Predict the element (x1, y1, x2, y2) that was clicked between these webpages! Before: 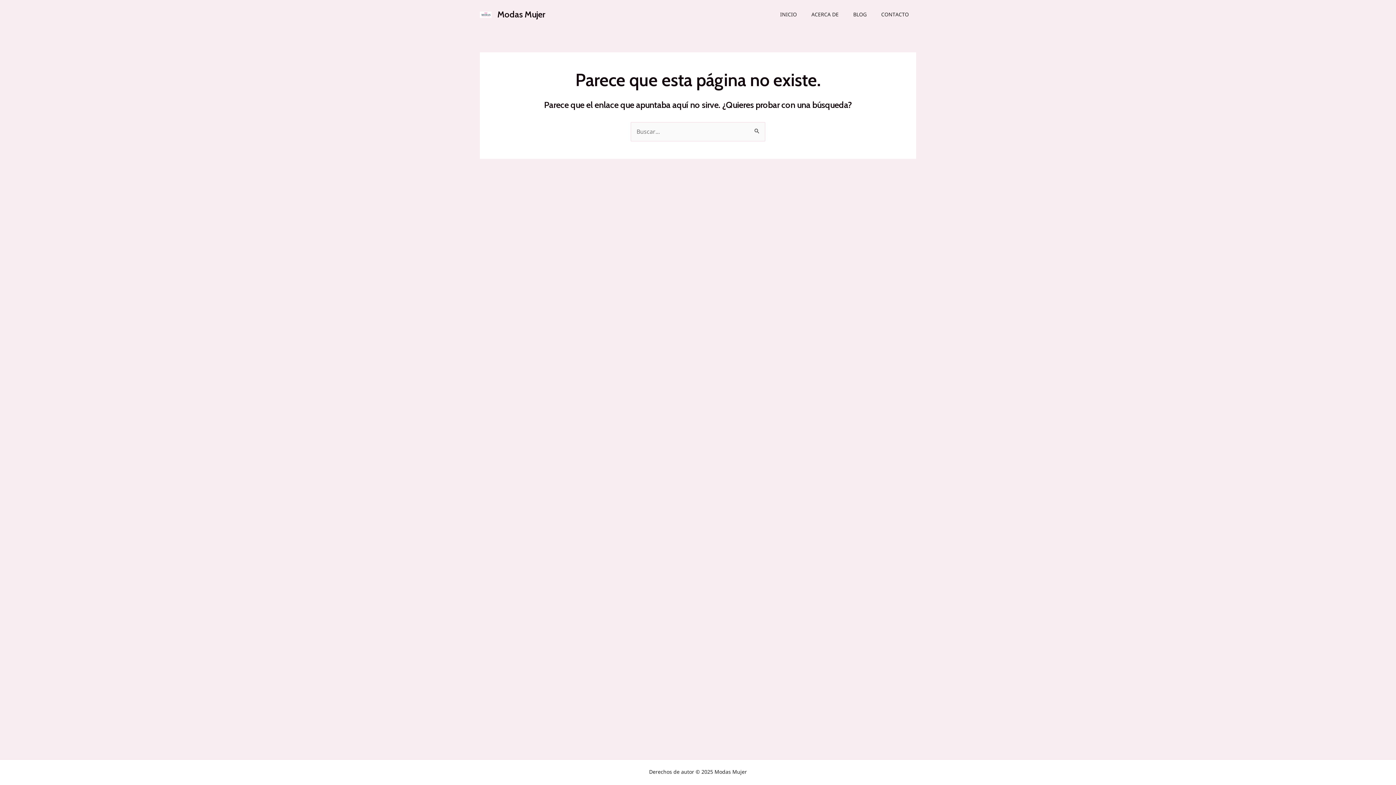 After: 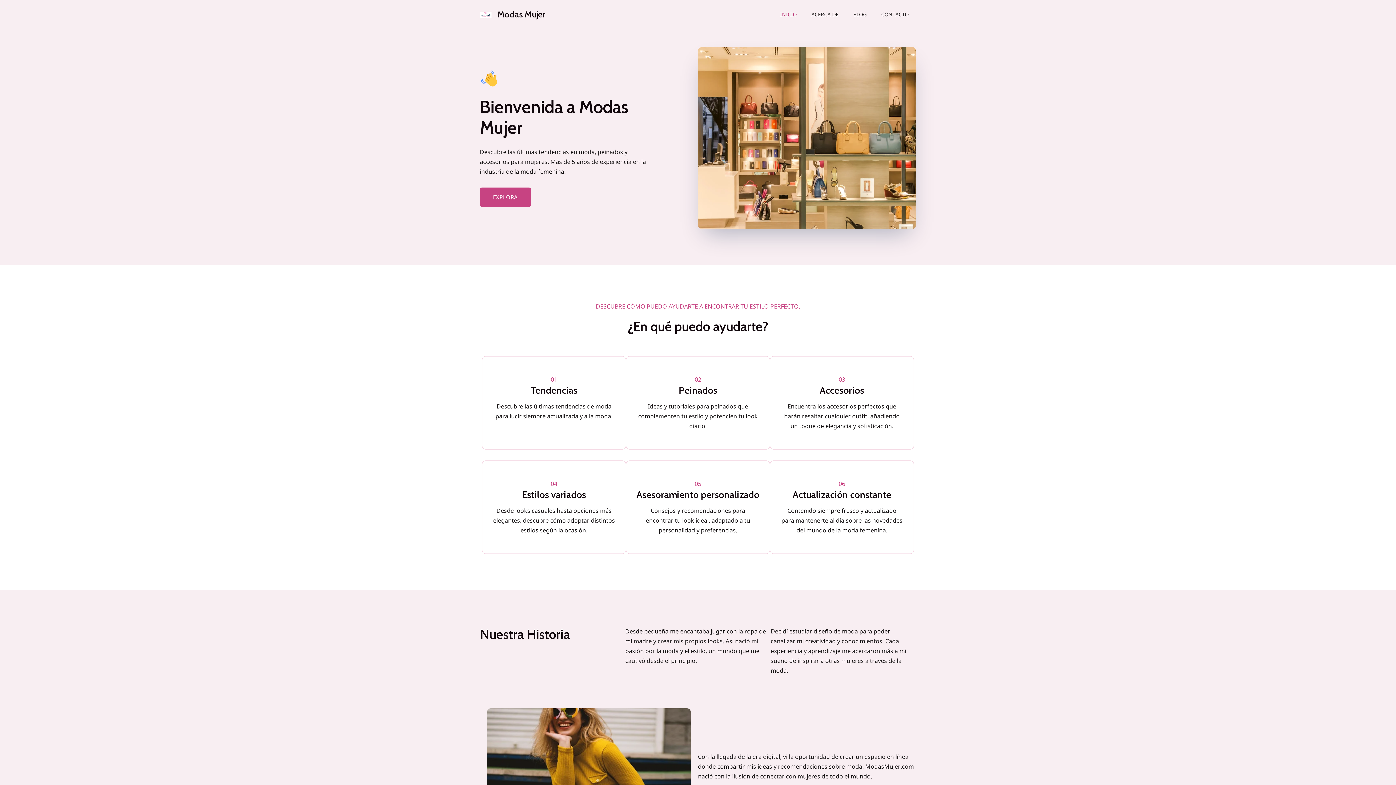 Action: bbox: (480, 10, 491, 18)